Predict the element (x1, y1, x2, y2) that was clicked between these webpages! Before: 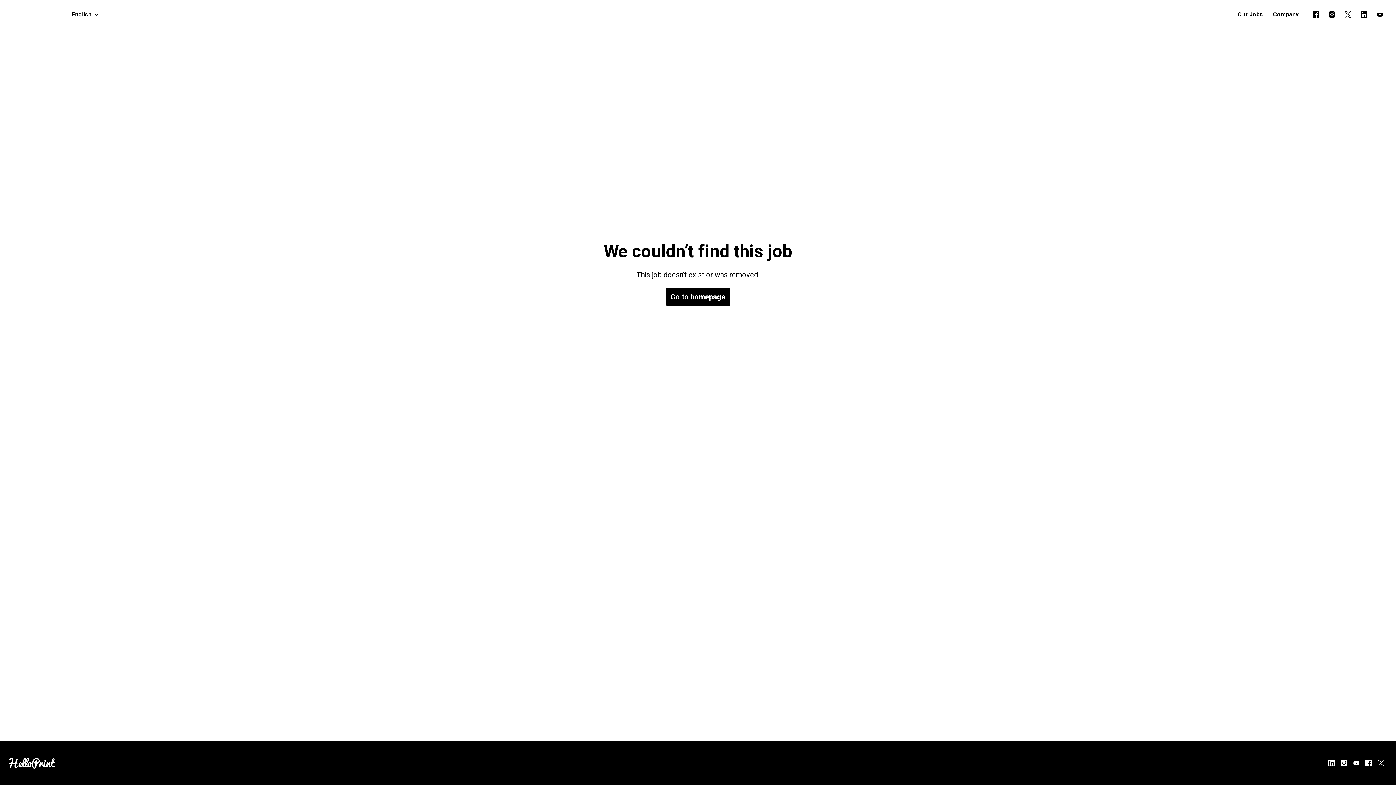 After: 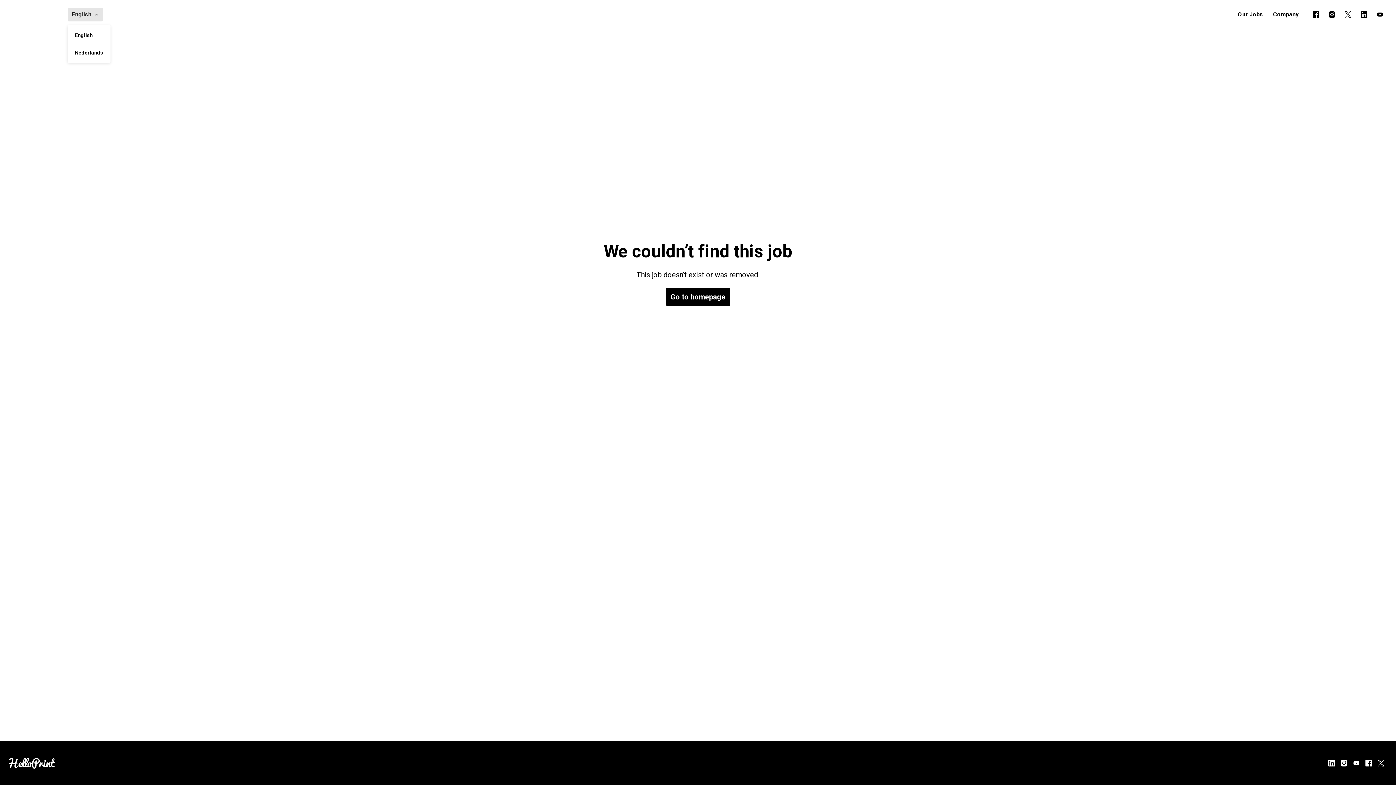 Action: bbox: (67, 7, 102, 21) label: English